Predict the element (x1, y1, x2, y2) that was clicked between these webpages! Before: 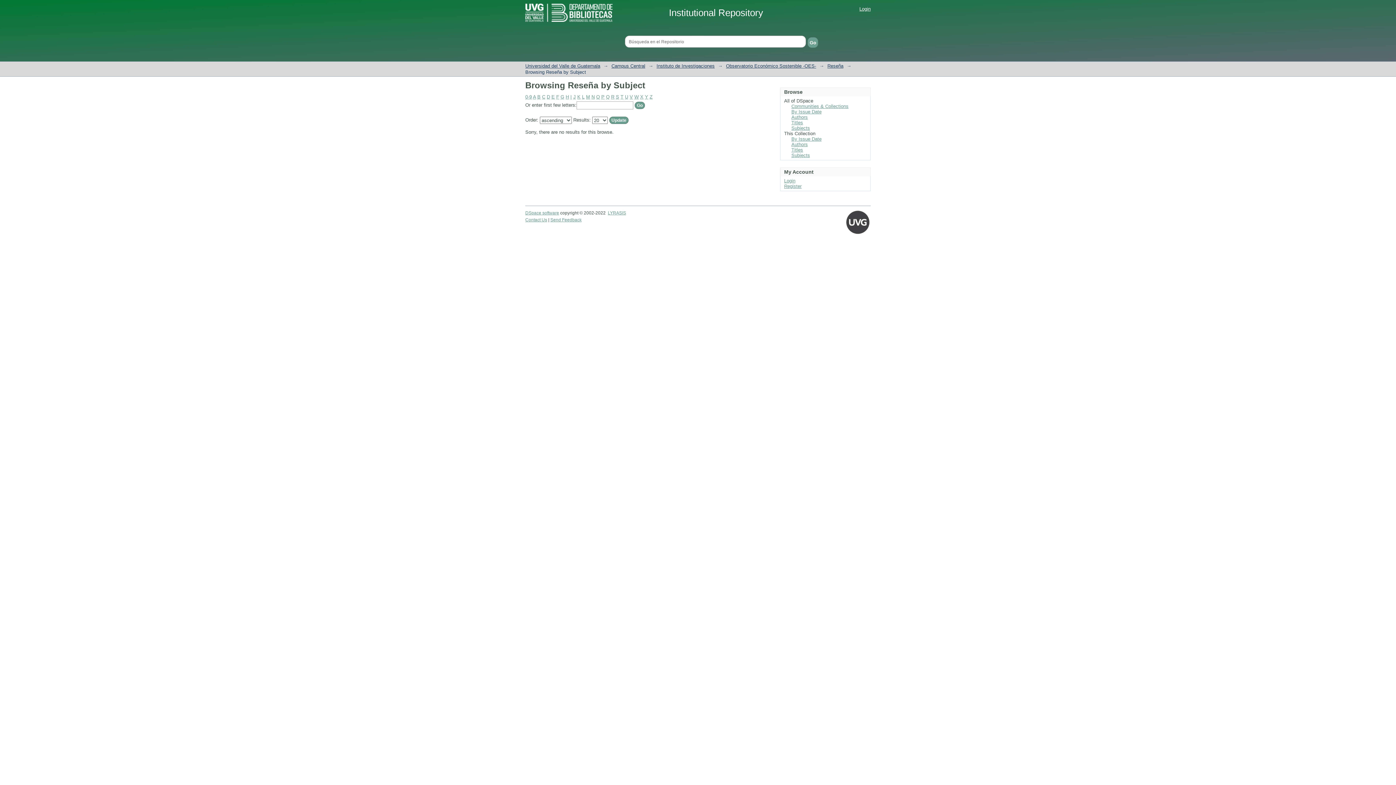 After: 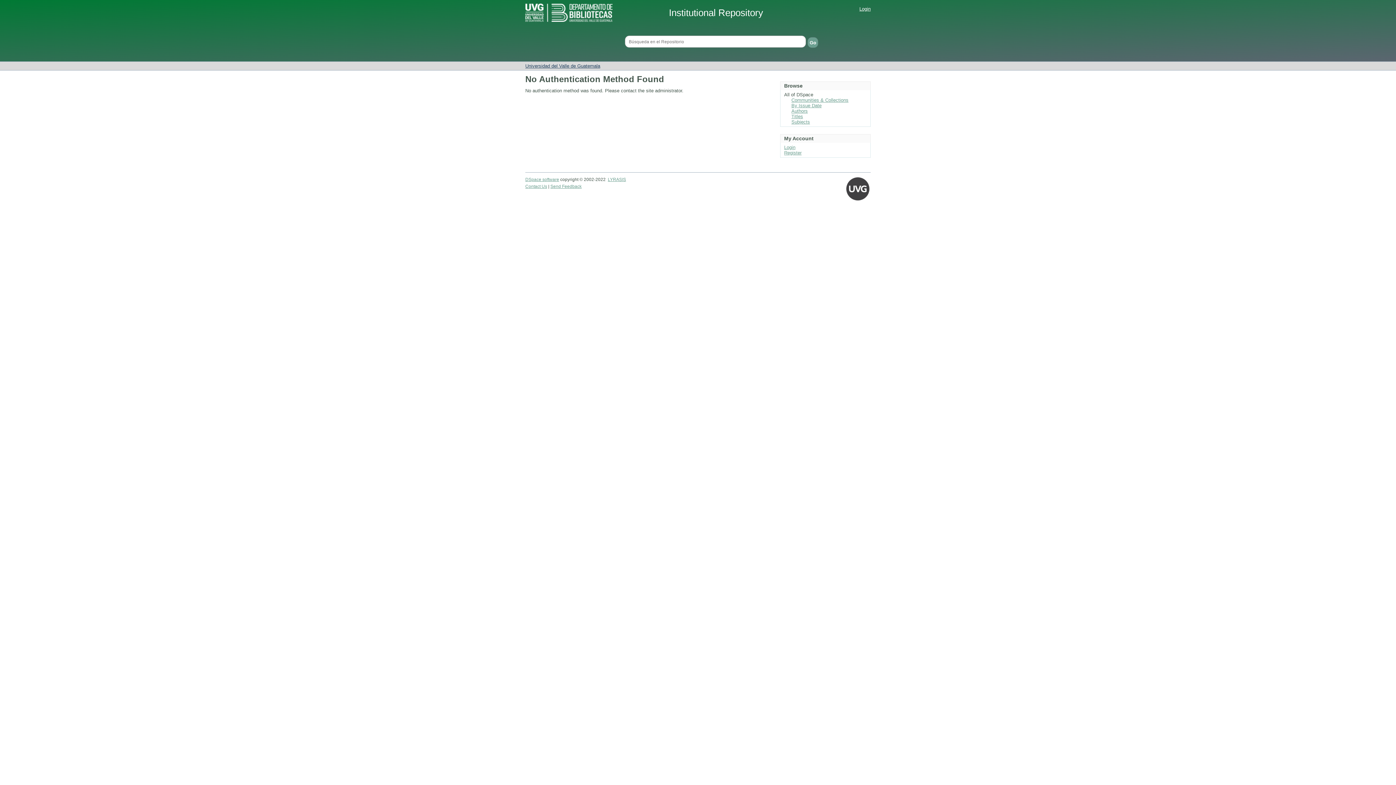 Action: bbox: (859, 6, 870, 11) label: Login